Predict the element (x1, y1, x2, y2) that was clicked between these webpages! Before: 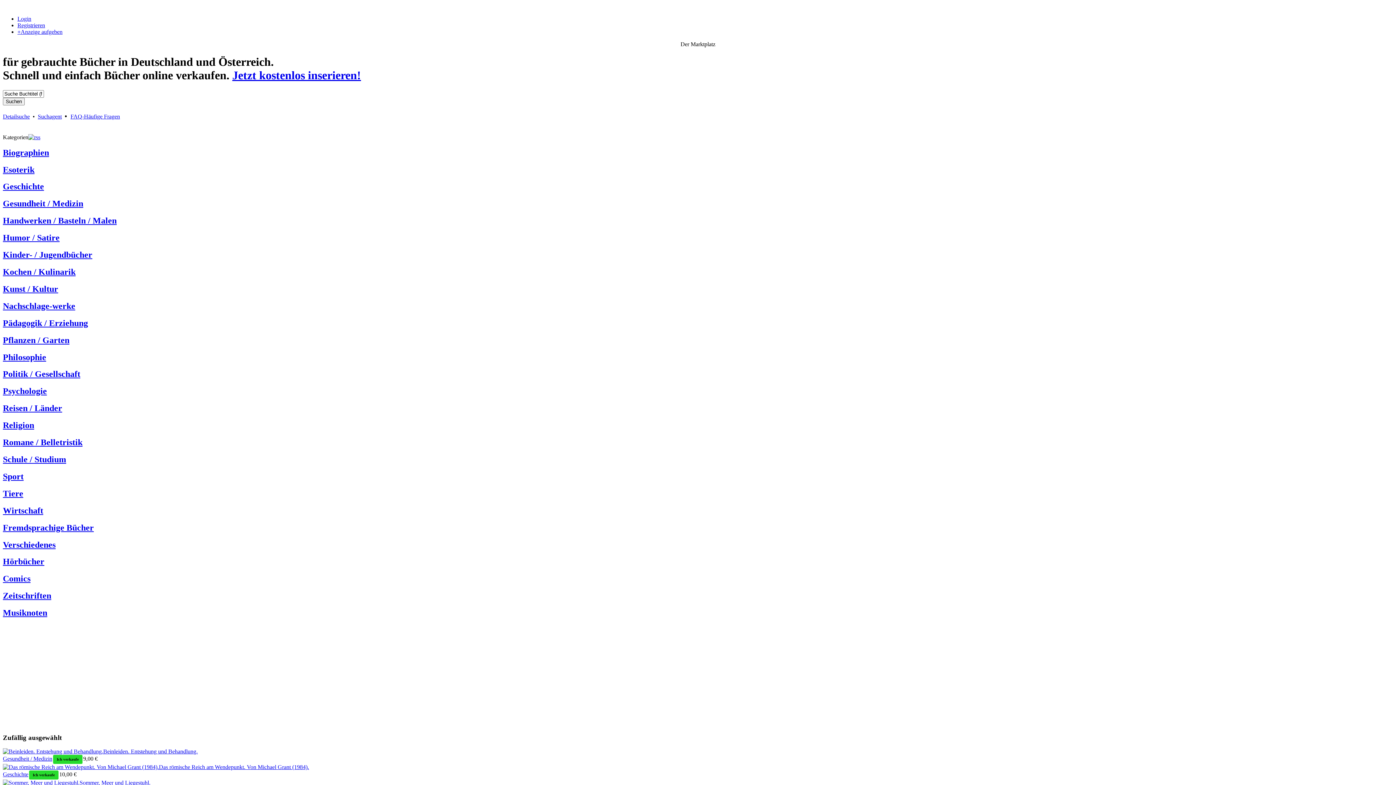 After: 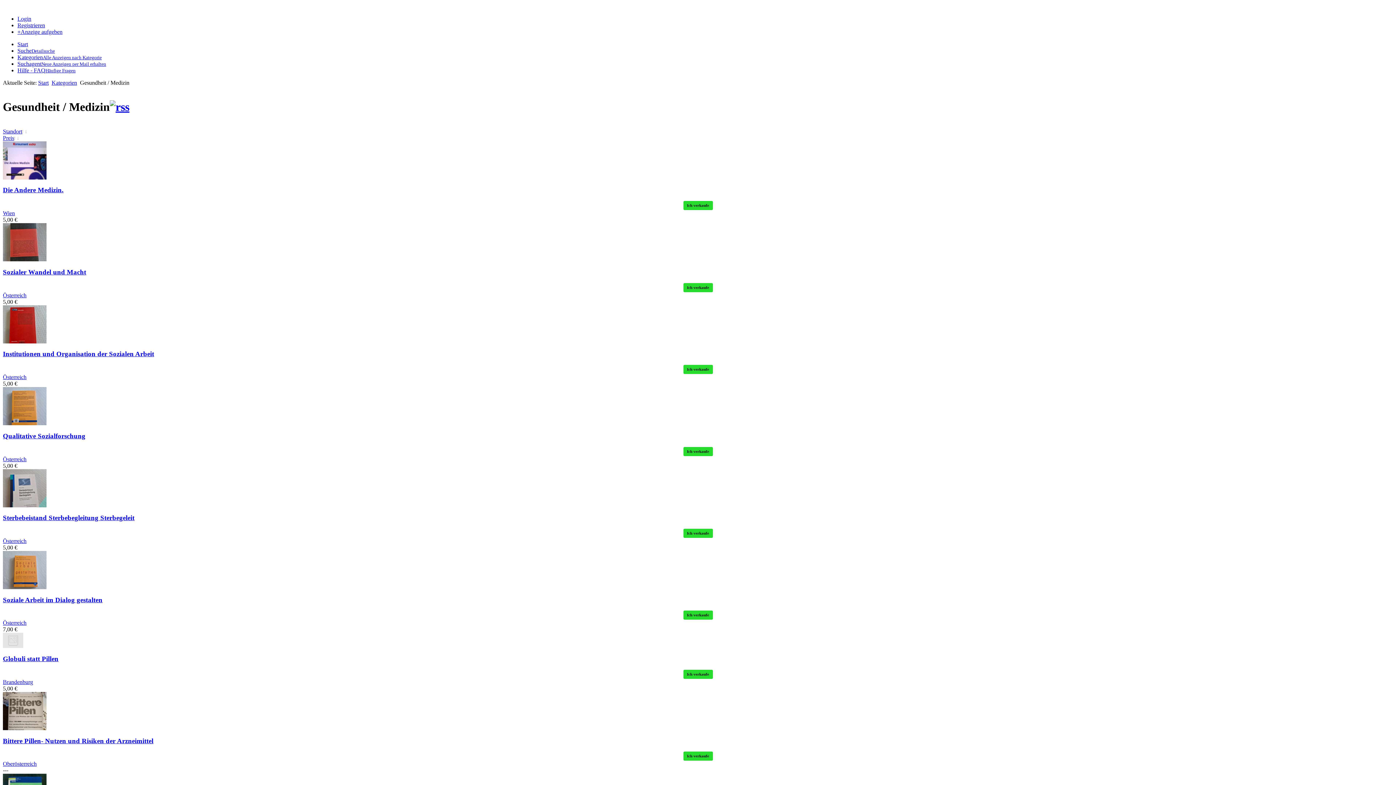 Action: bbox: (2, 756, 52, 762) label: Gesundheit / Medizin